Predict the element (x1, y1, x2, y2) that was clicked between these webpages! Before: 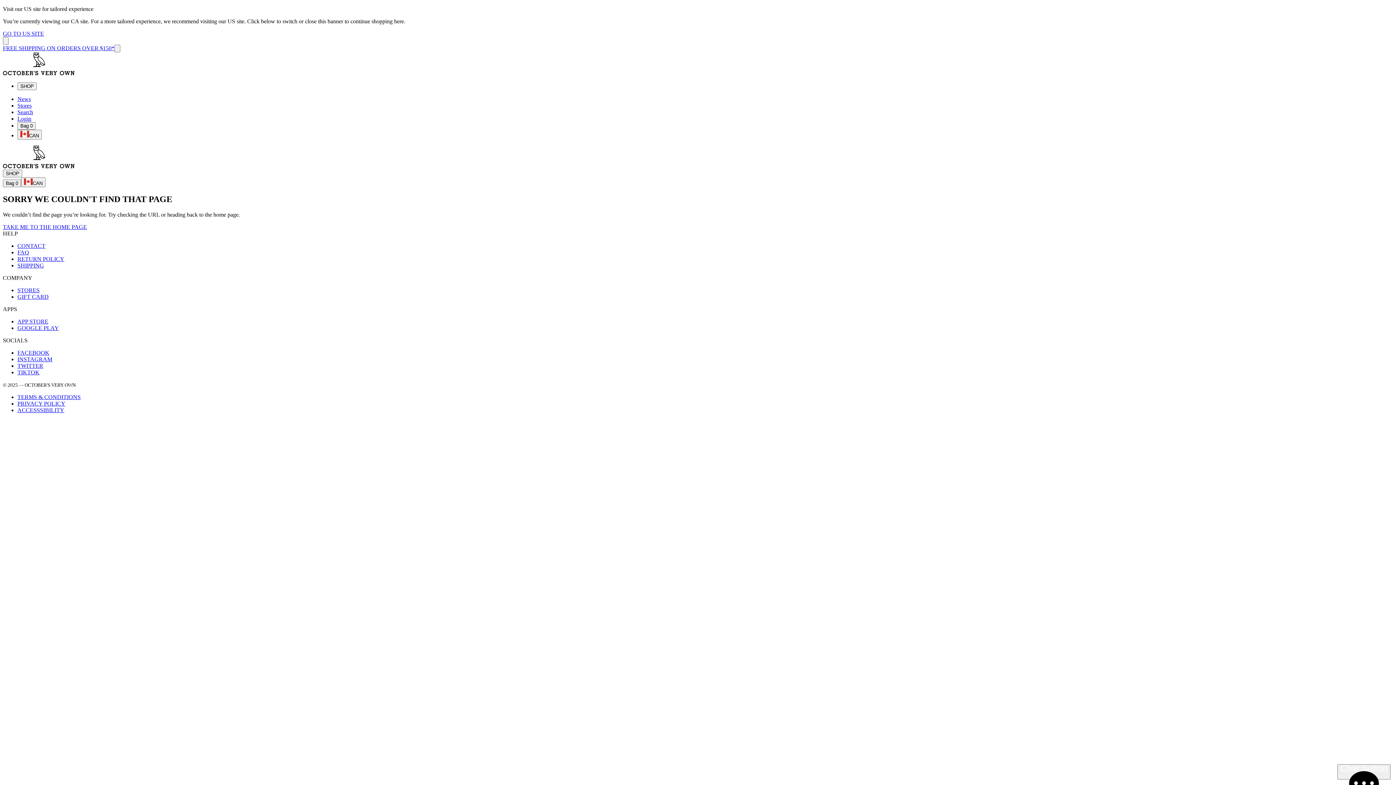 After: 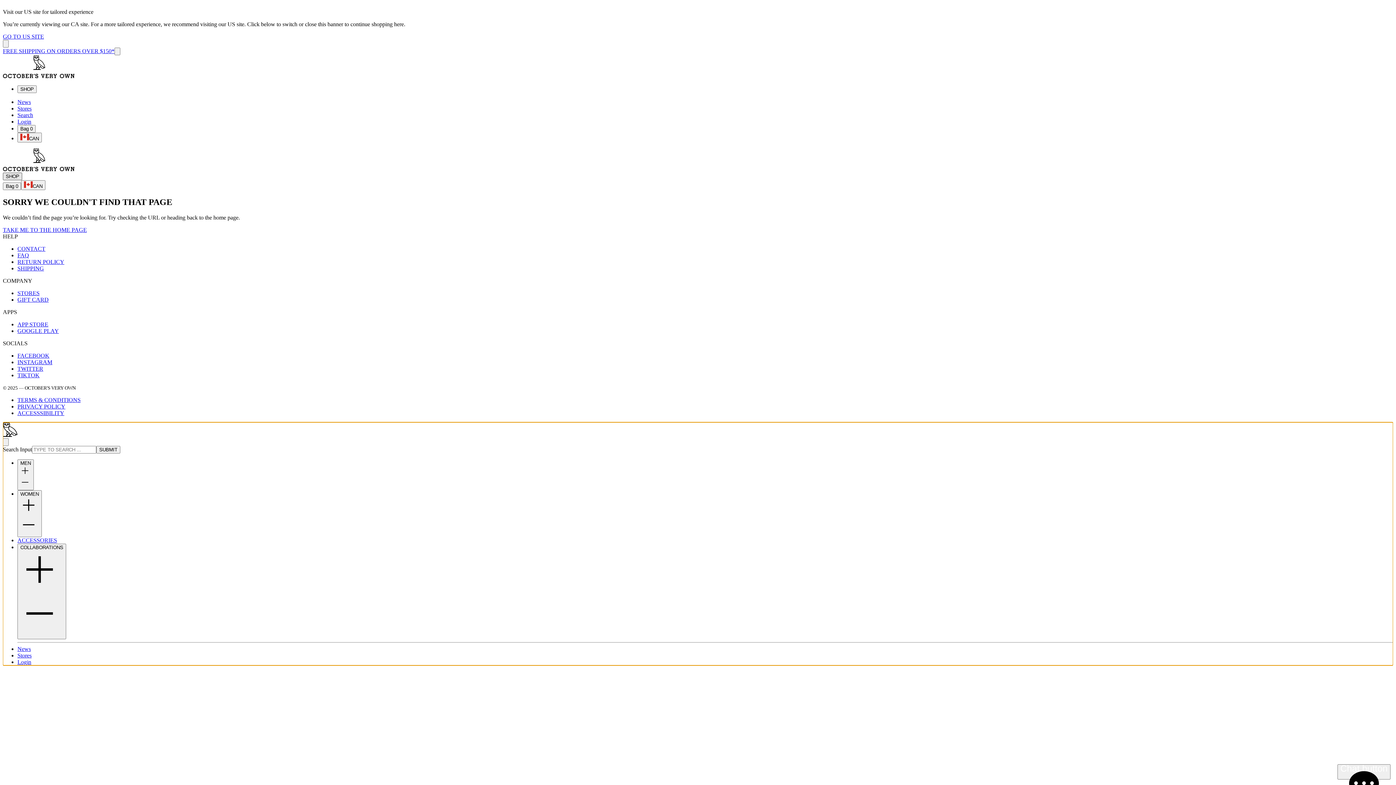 Action: bbox: (2, 169, 22, 177) label: SHOP